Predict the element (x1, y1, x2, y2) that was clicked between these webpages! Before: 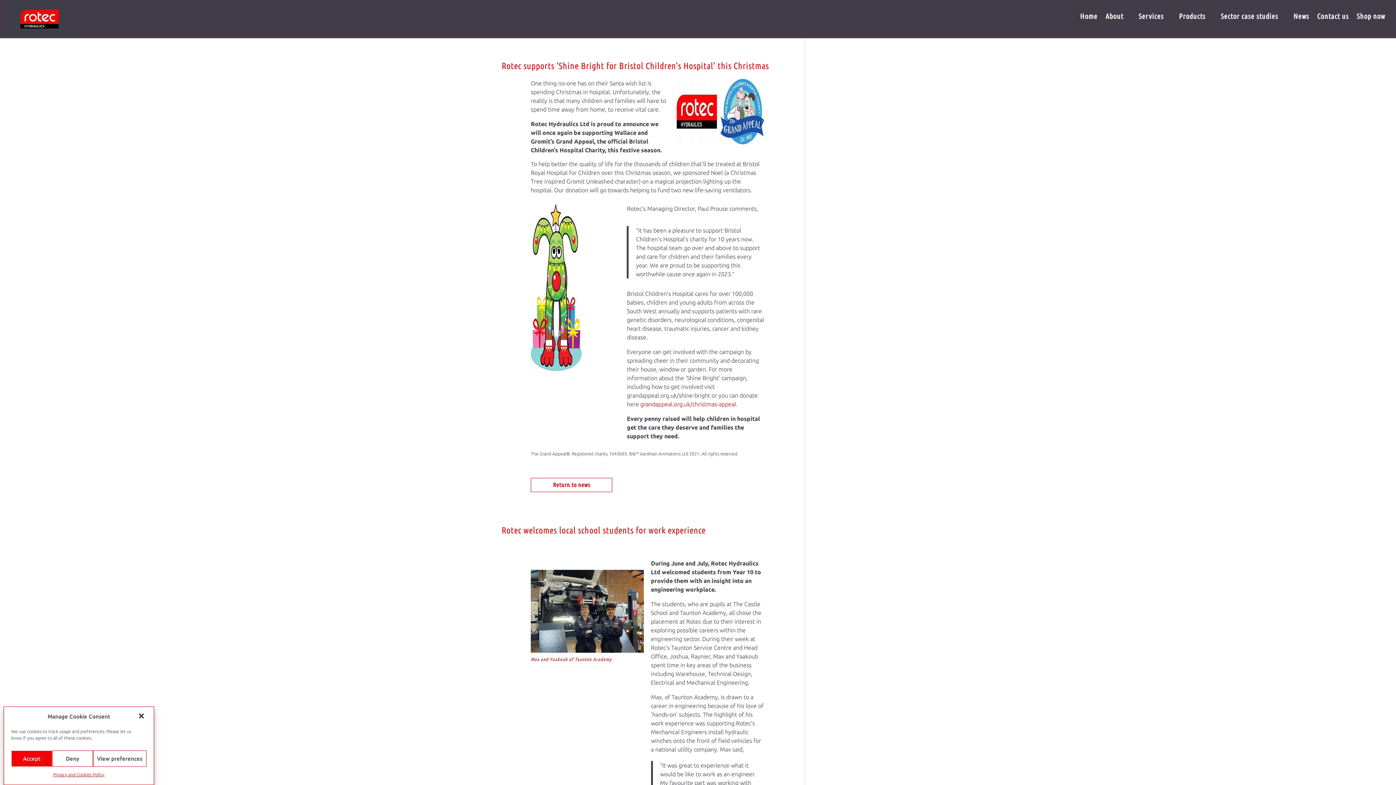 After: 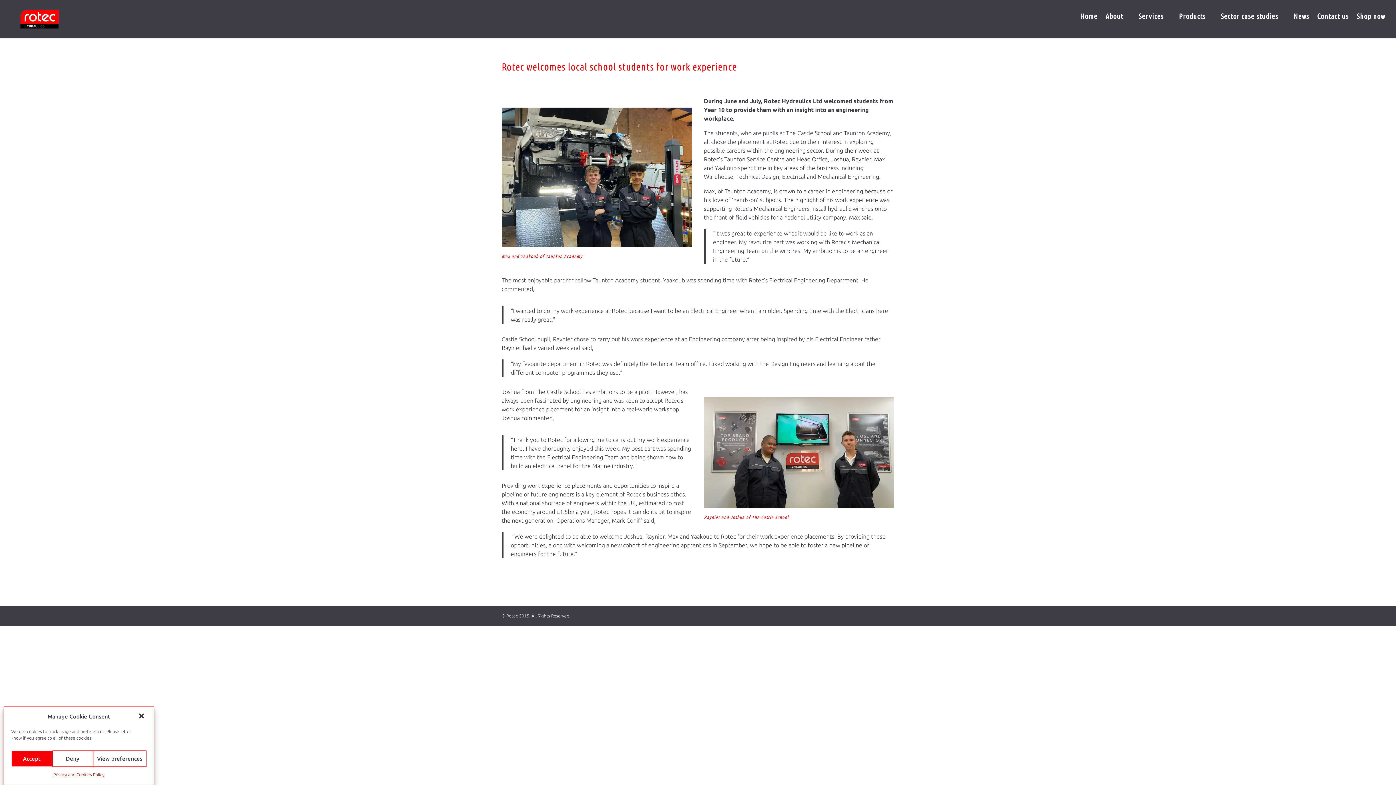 Action: bbox: (501, 525, 705, 535) label: Rotec welcomes local school students for work experience